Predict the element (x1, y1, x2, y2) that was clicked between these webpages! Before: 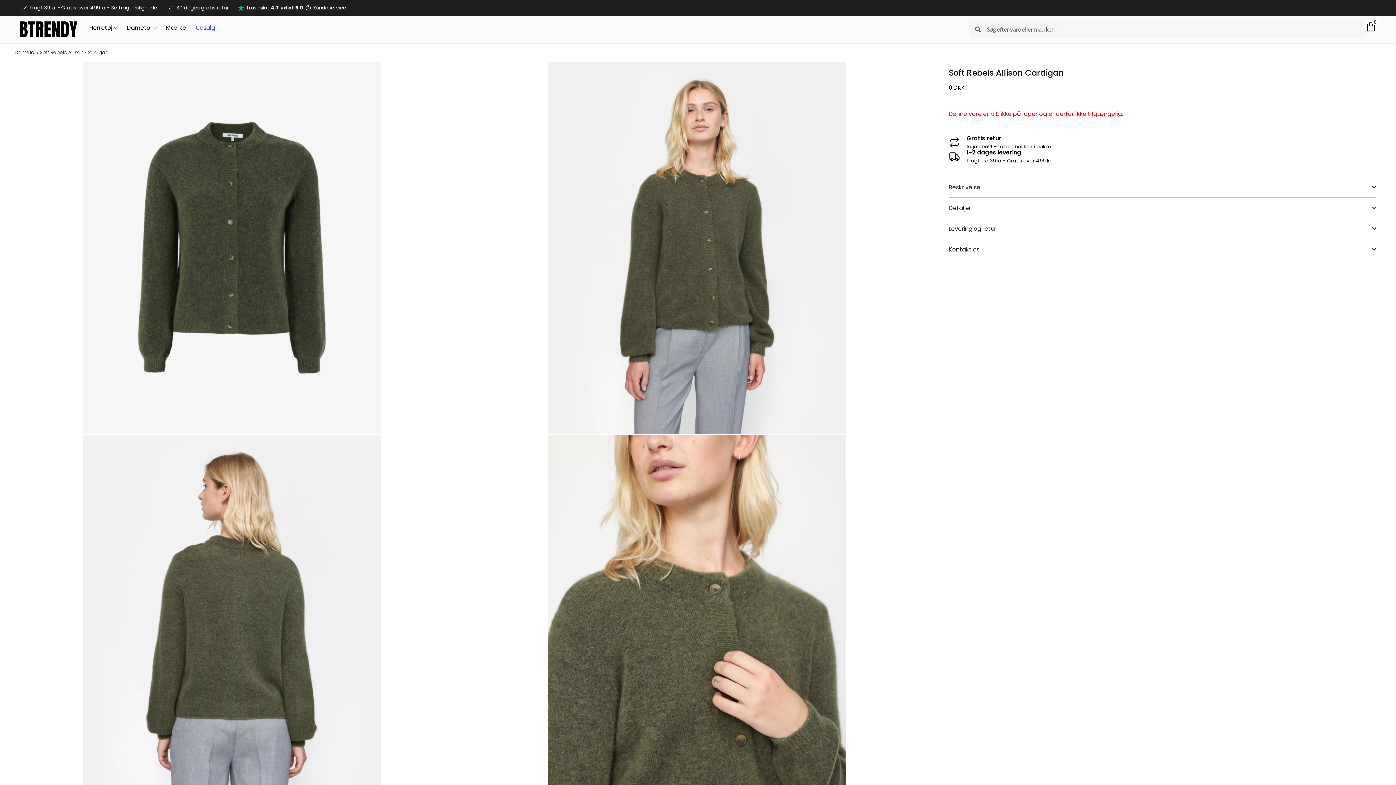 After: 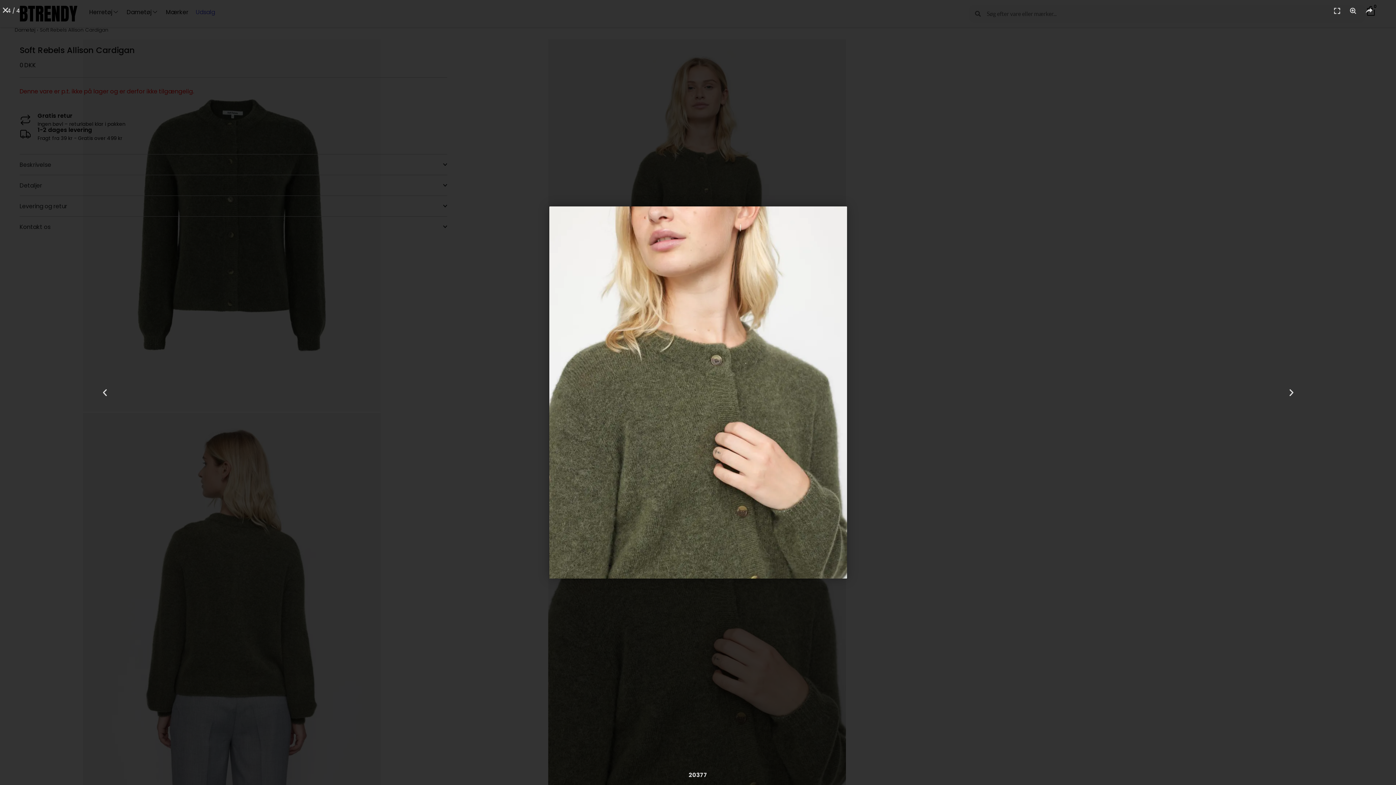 Action: bbox: (465, 435, 929, 808)